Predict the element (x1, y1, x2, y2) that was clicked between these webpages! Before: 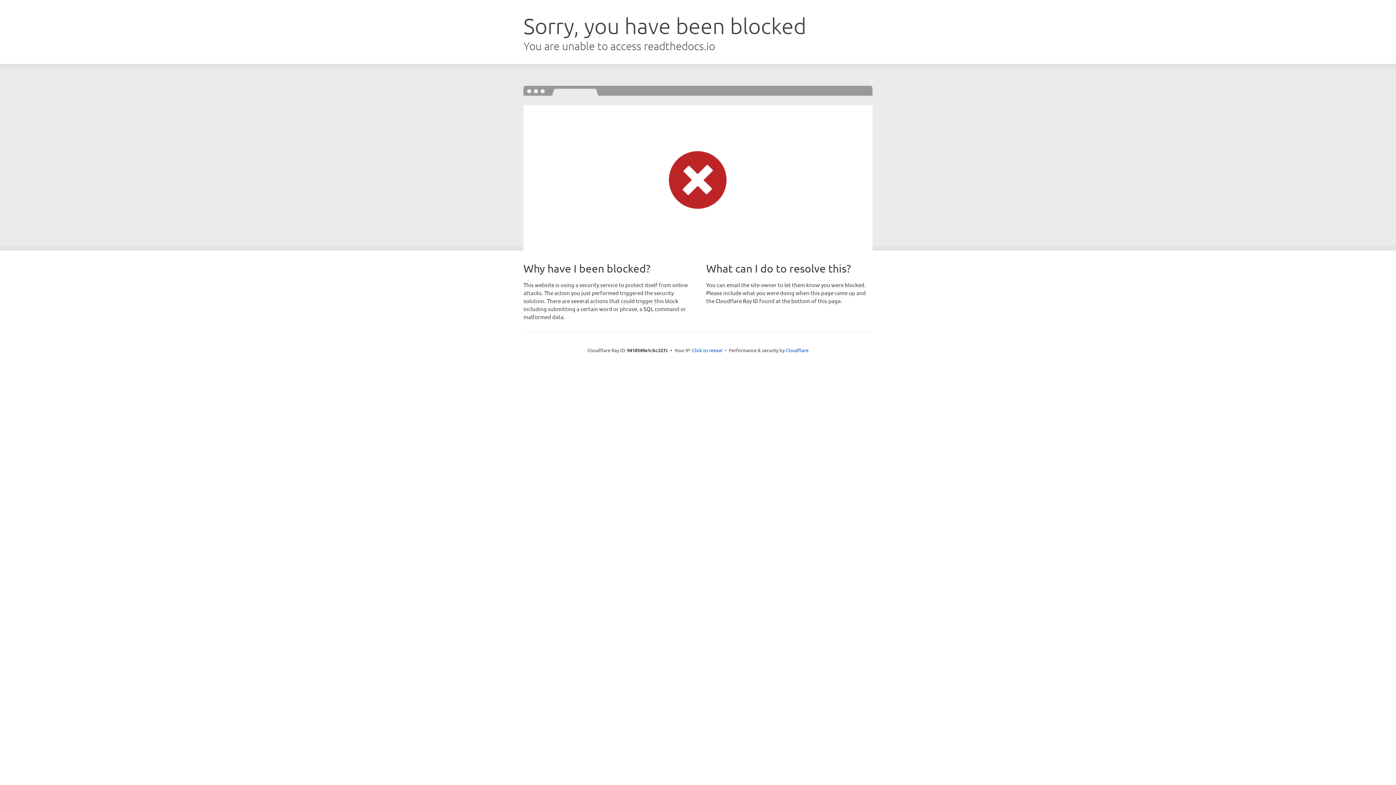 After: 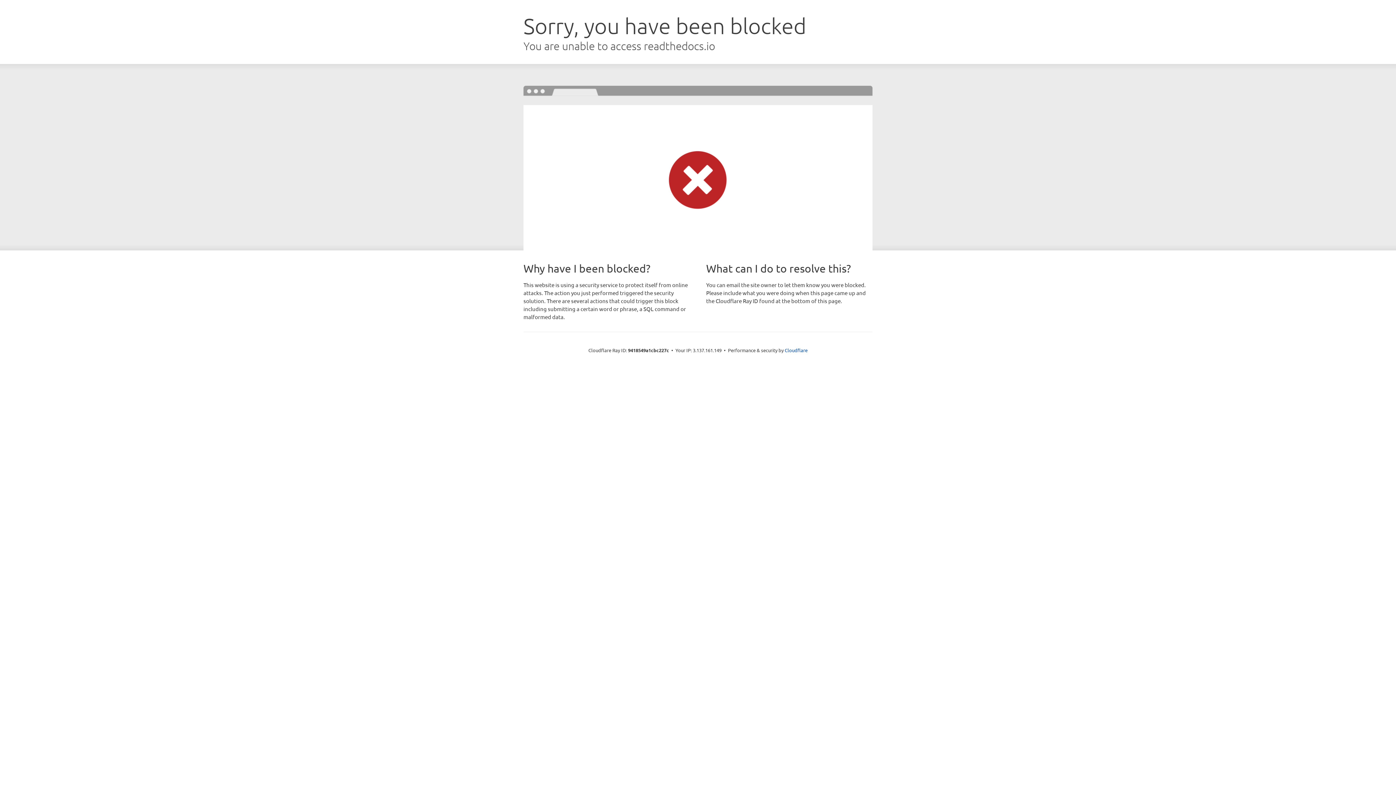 Action: bbox: (692, 346, 722, 353) label: Click to reveal